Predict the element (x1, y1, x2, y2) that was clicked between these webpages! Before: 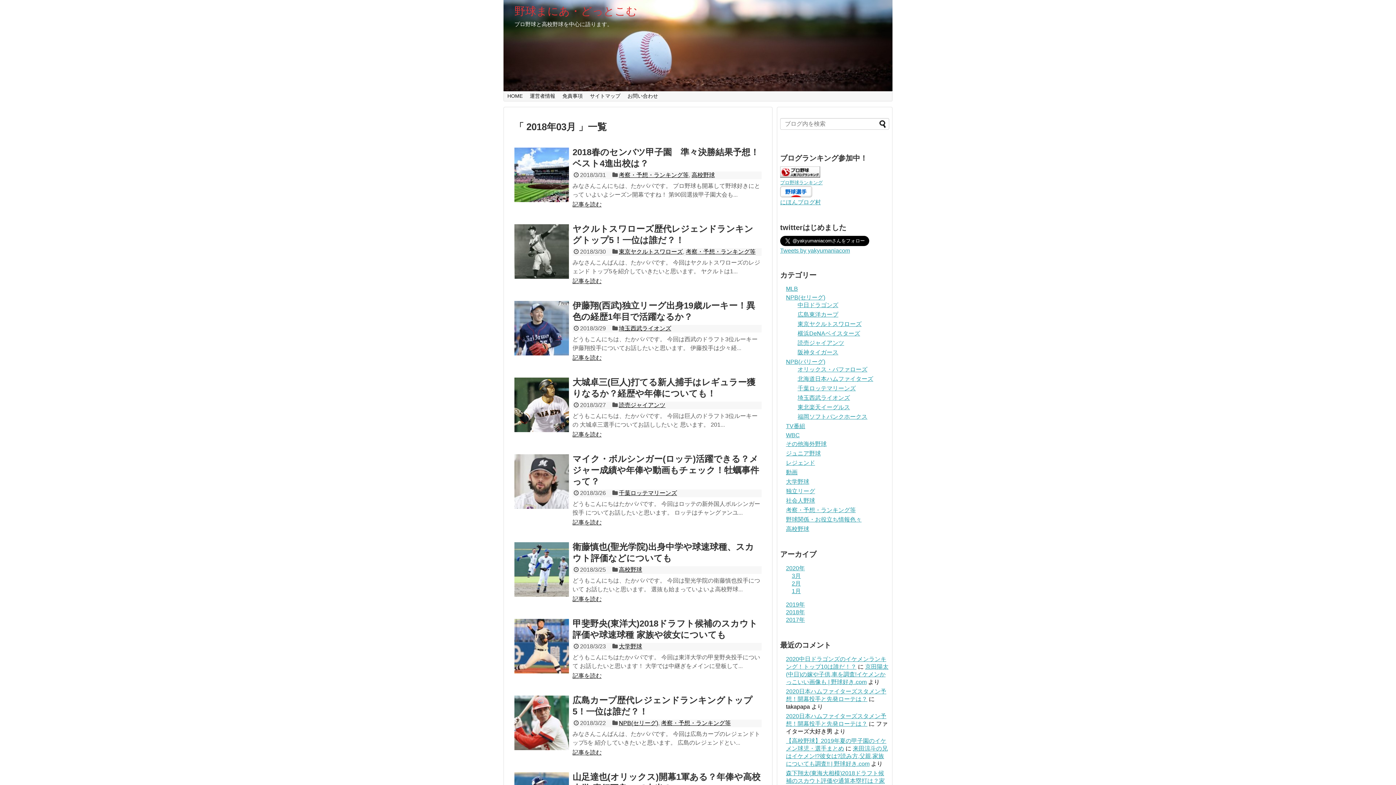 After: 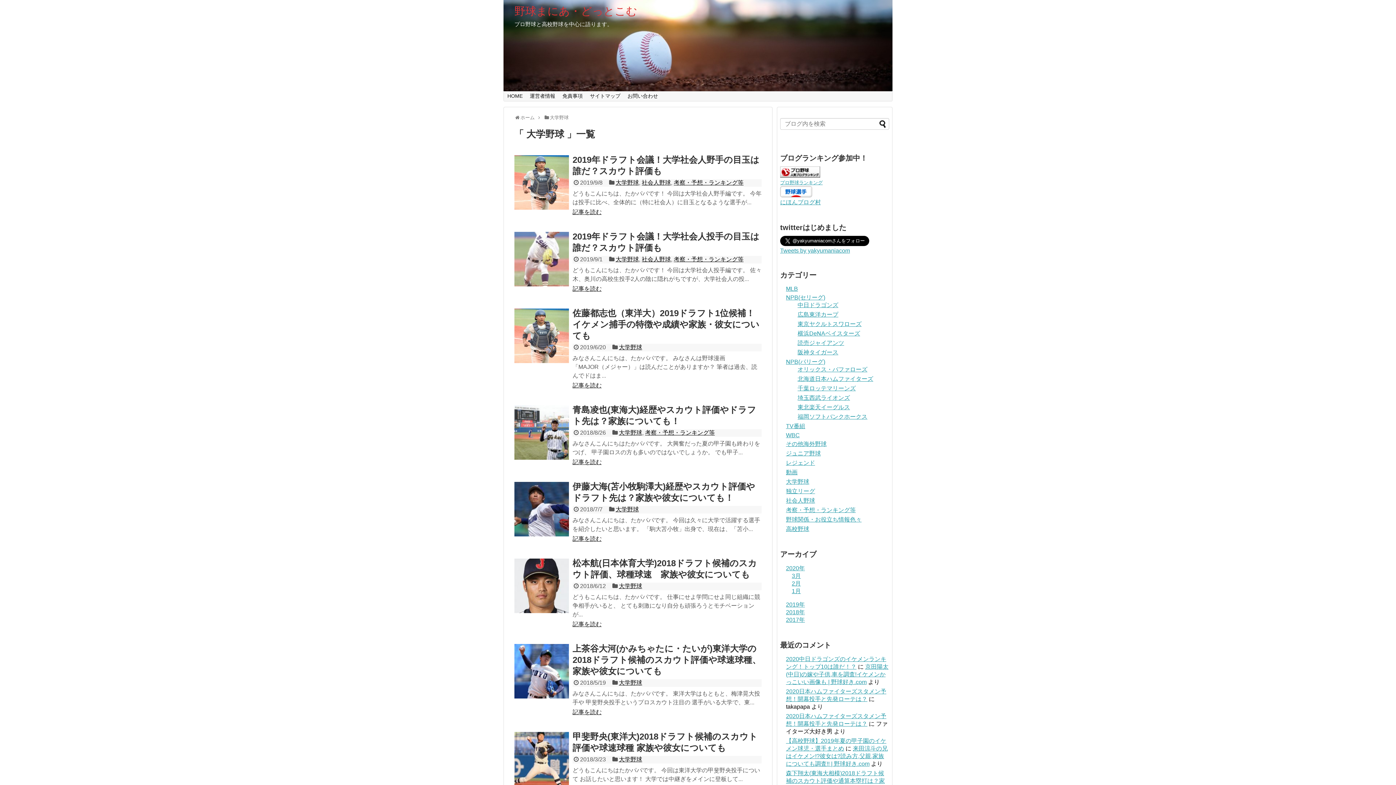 Action: bbox: (619, 643, 642, 649) label: 大学野球